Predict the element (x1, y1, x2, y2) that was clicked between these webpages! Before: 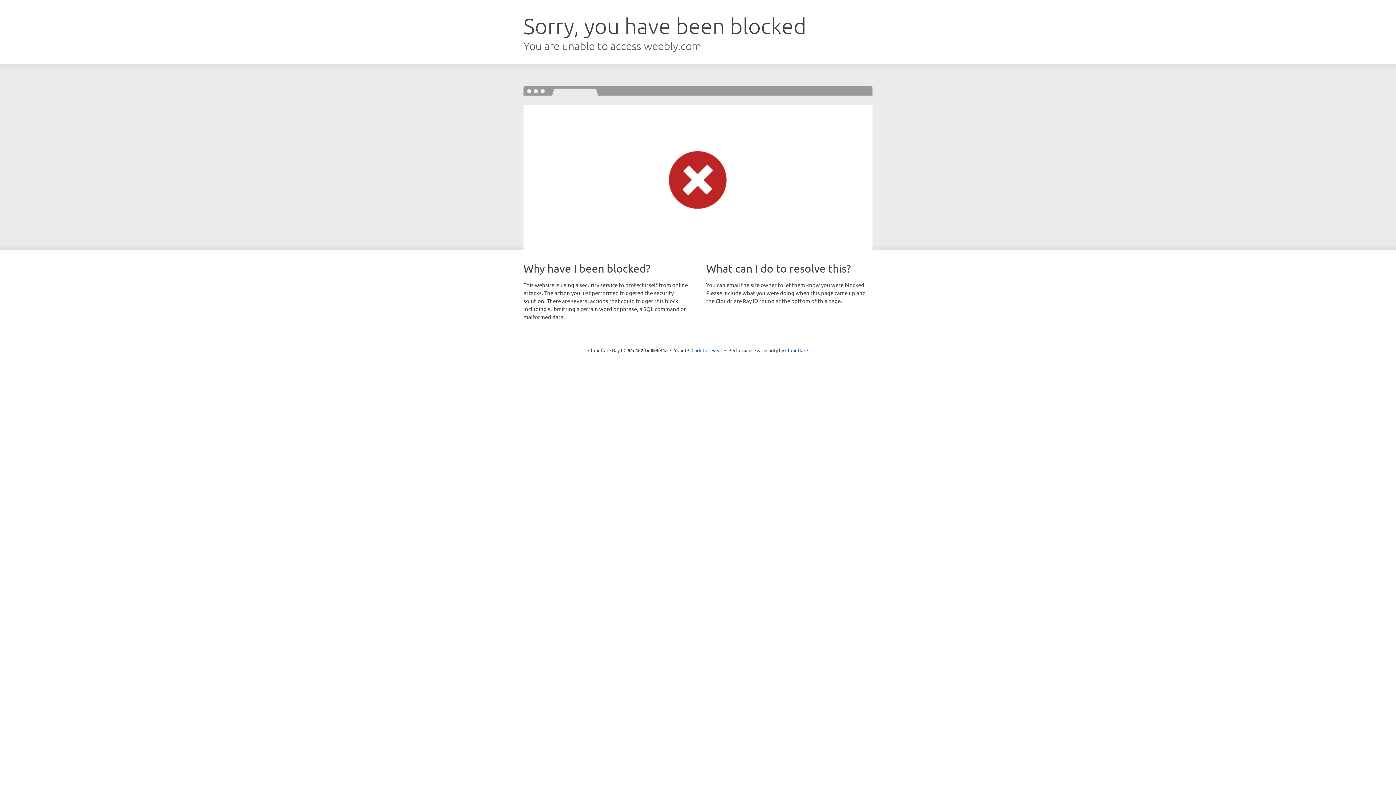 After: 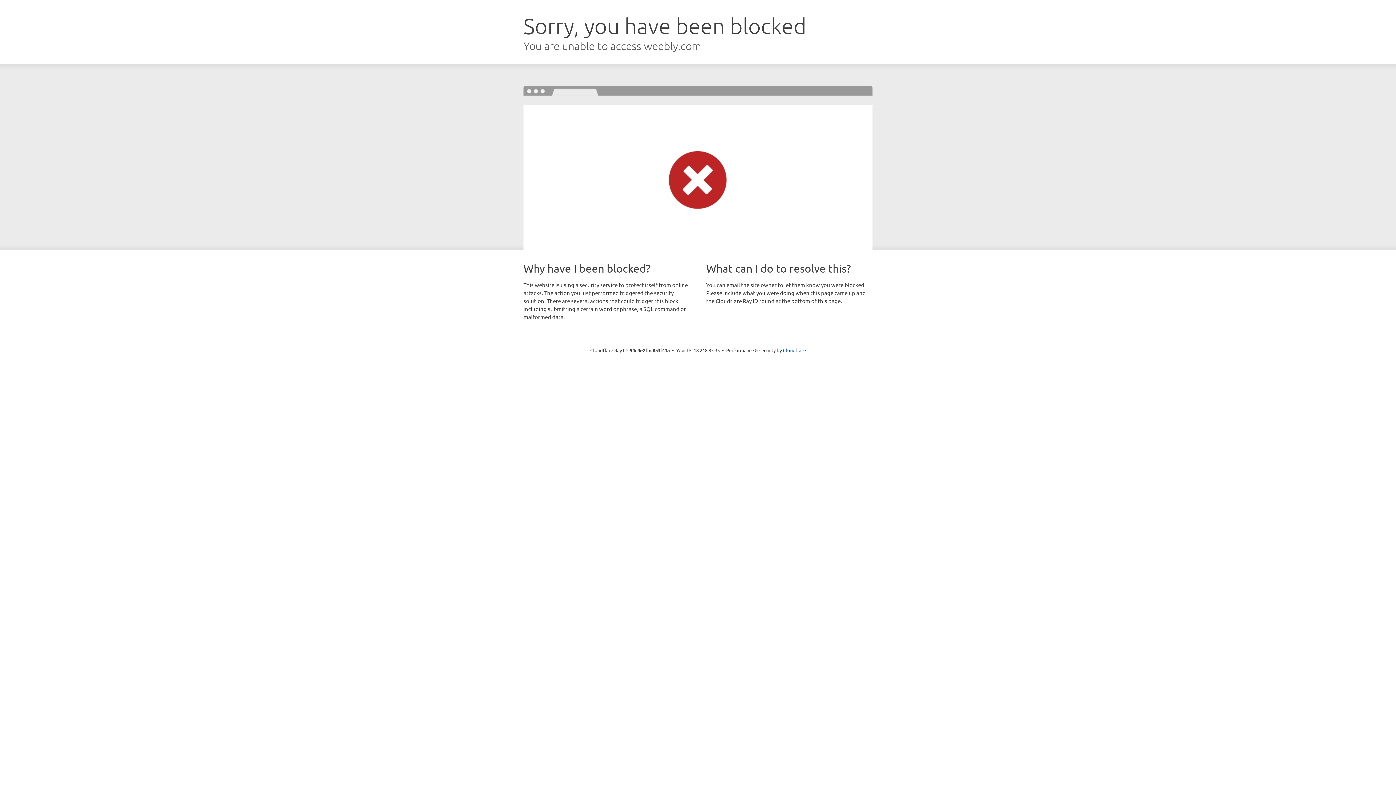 Action: label: Click to reveal bbox: (691, 346, 722, 353)